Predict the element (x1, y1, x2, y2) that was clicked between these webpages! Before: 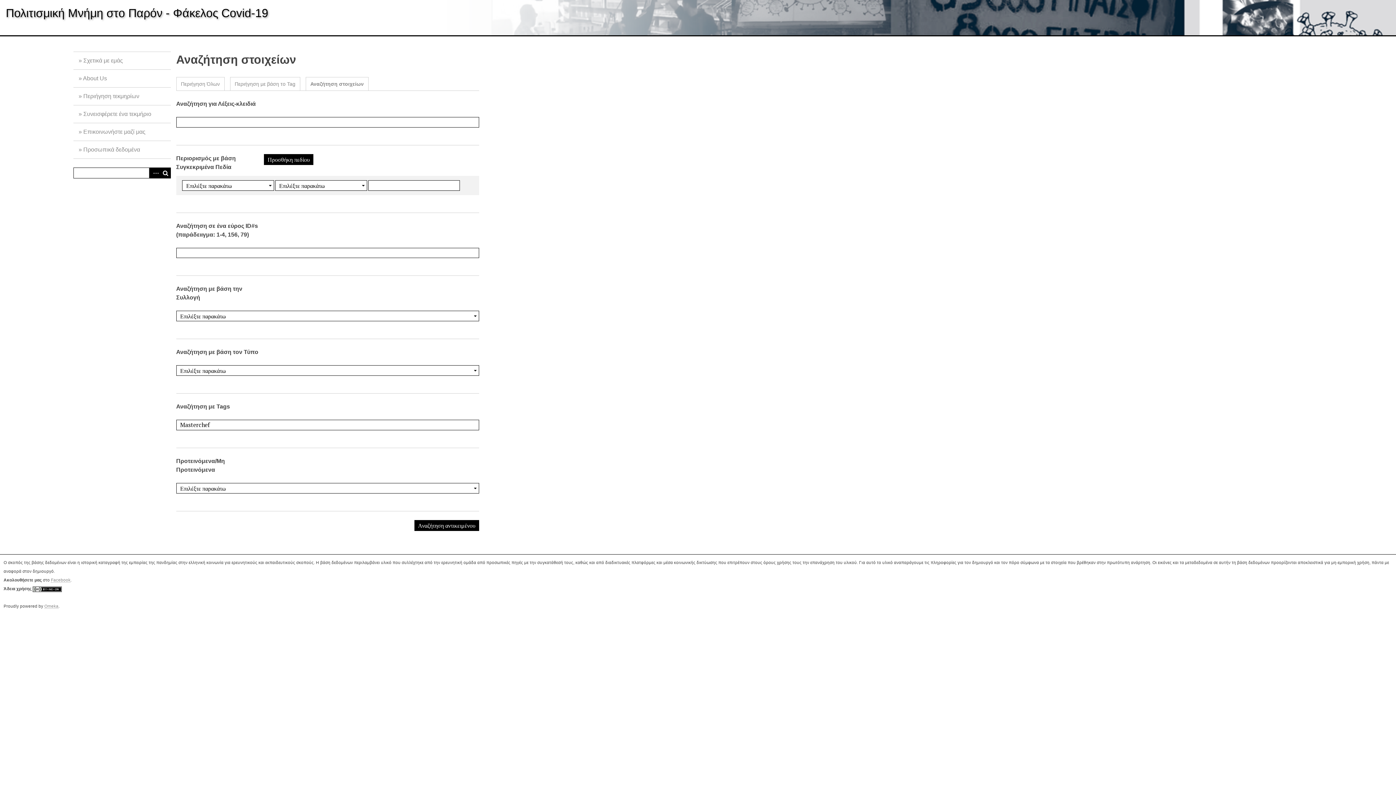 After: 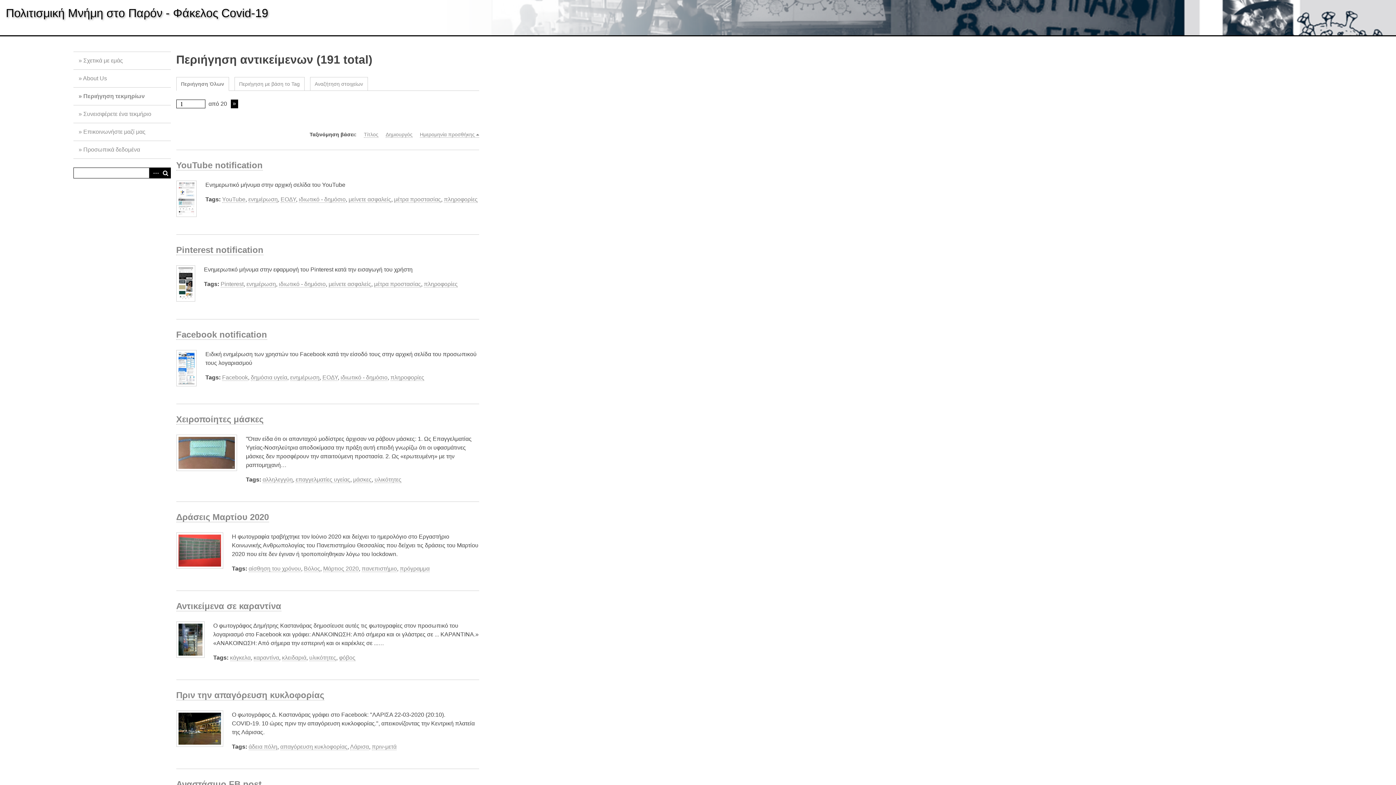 Action: bbox: (176, 77, 224, 90) label: Περιήγηση Όλων